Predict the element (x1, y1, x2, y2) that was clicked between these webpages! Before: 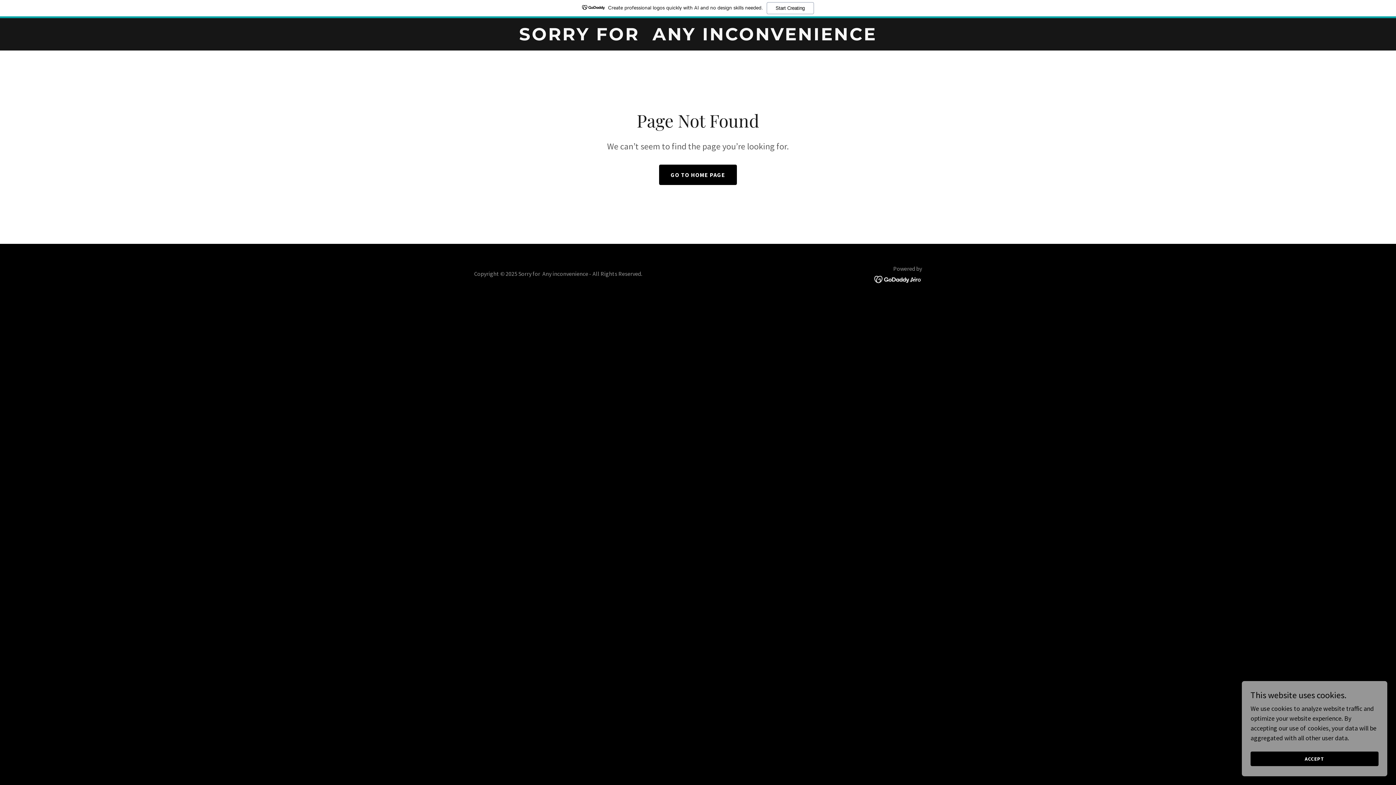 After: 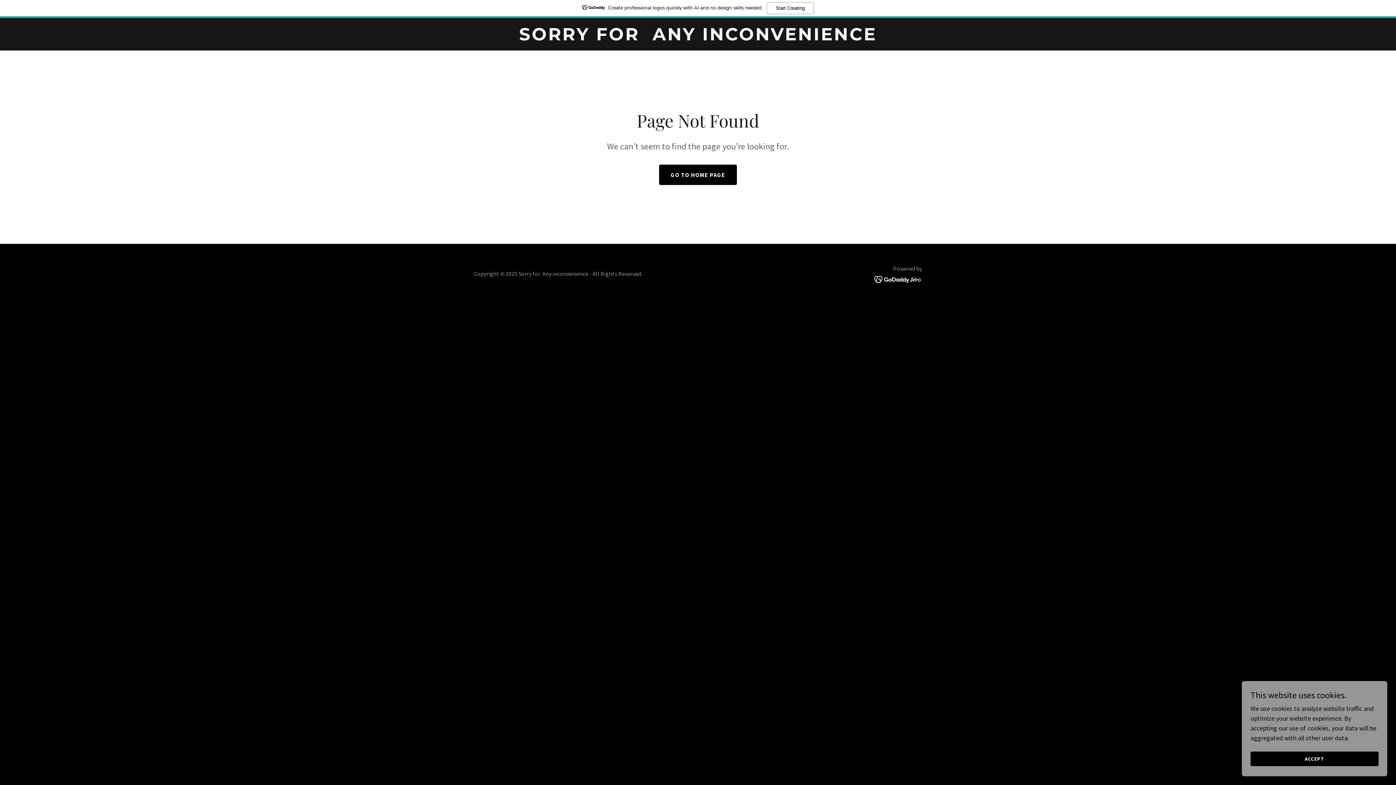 Action: bbox: (874, 274, 922, 282)